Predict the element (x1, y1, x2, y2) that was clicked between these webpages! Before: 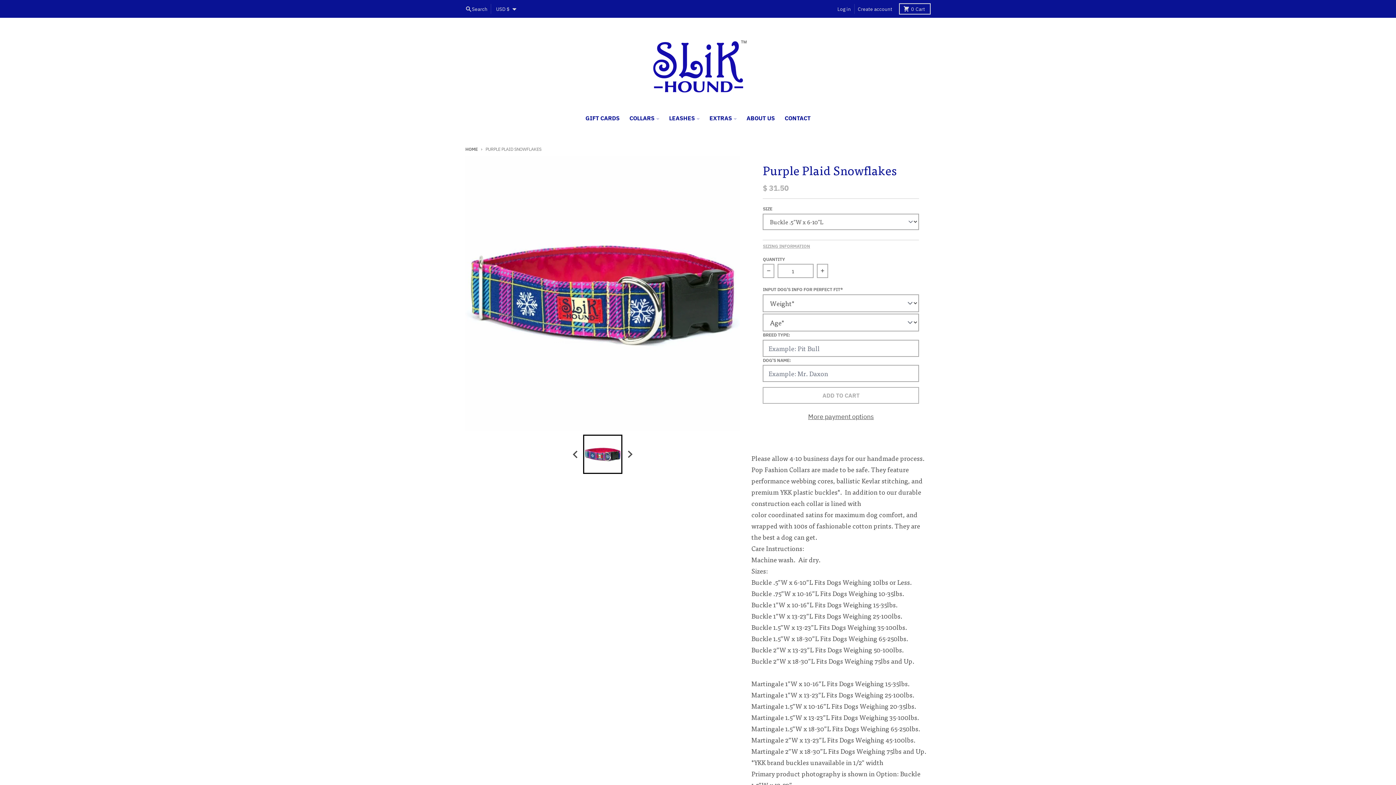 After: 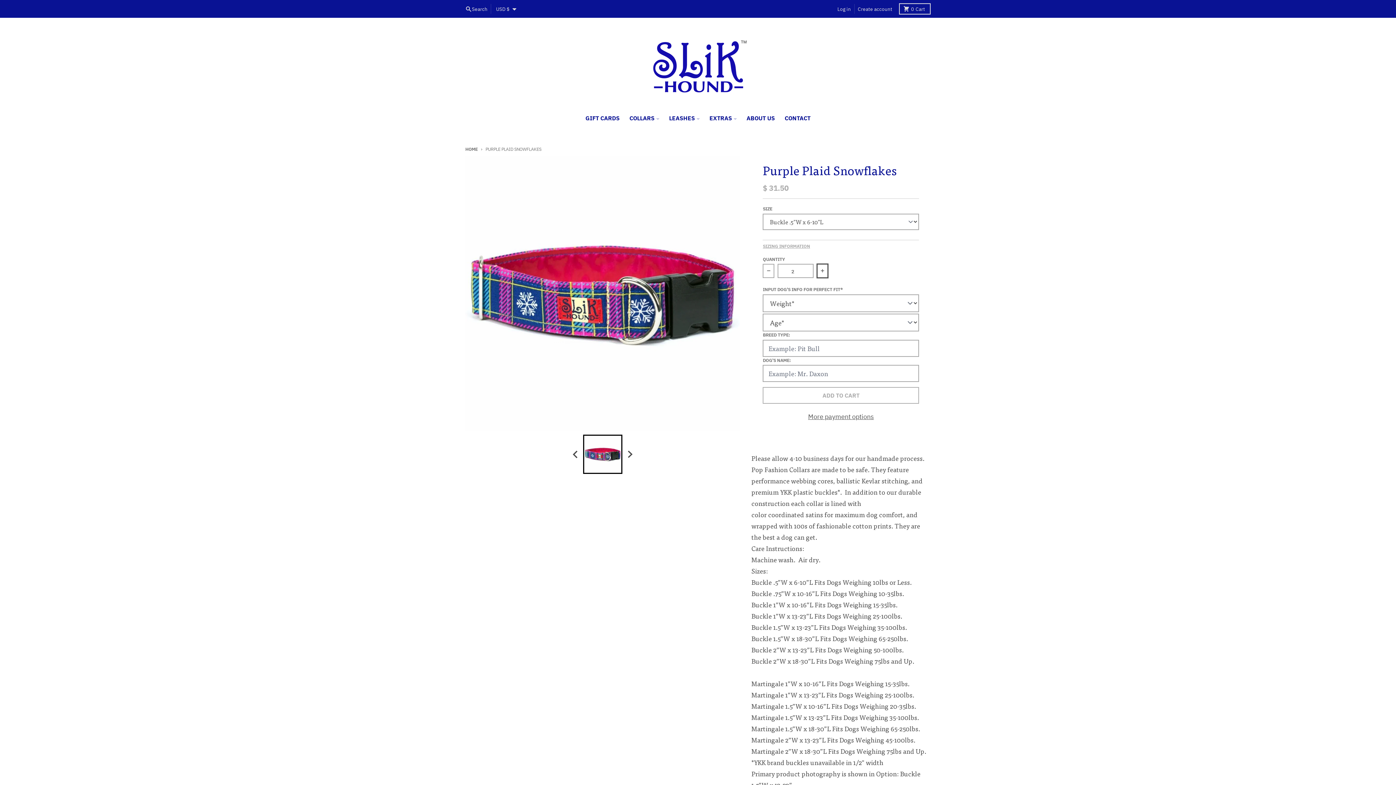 Action: bbox: (817, 264, 828, 278) label: Increase quantity for Purple Plaid Snowflakes